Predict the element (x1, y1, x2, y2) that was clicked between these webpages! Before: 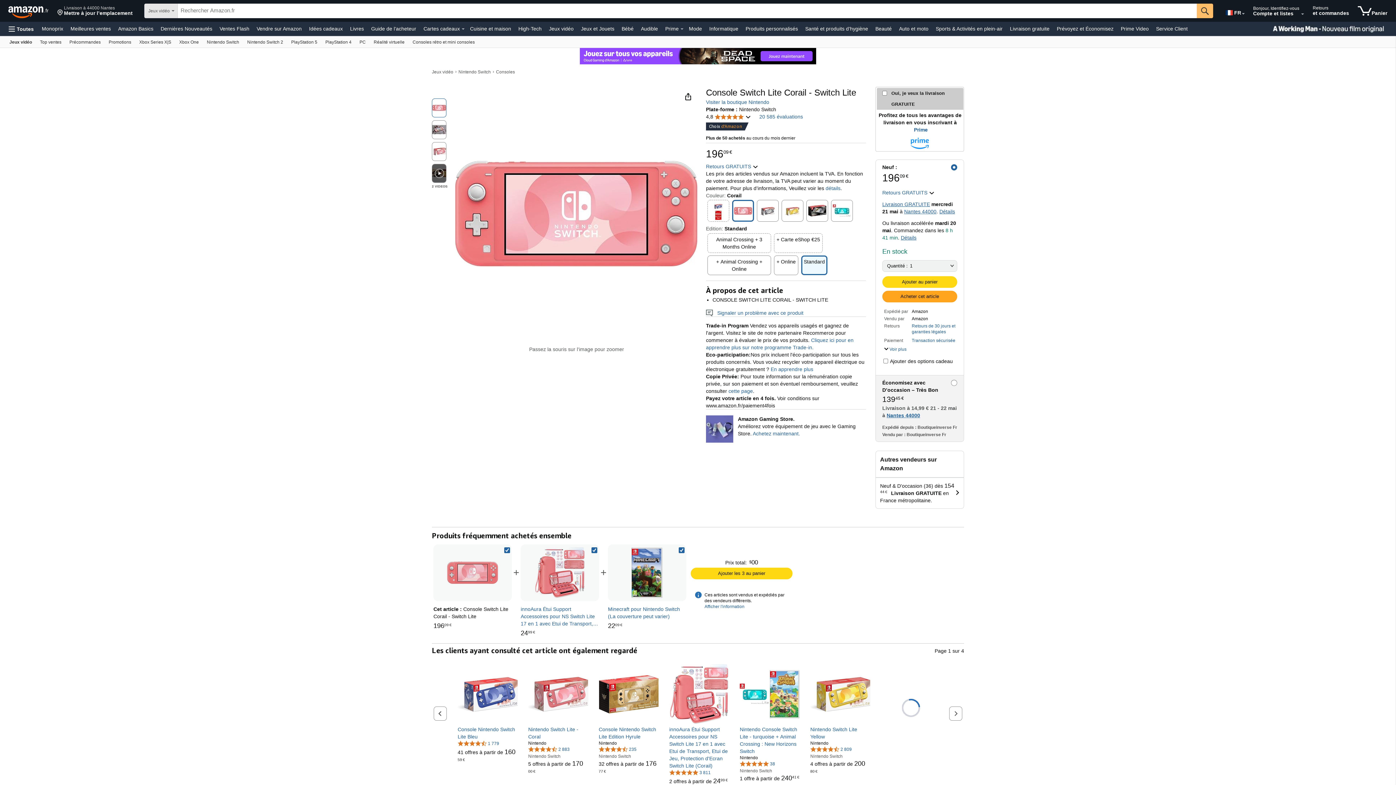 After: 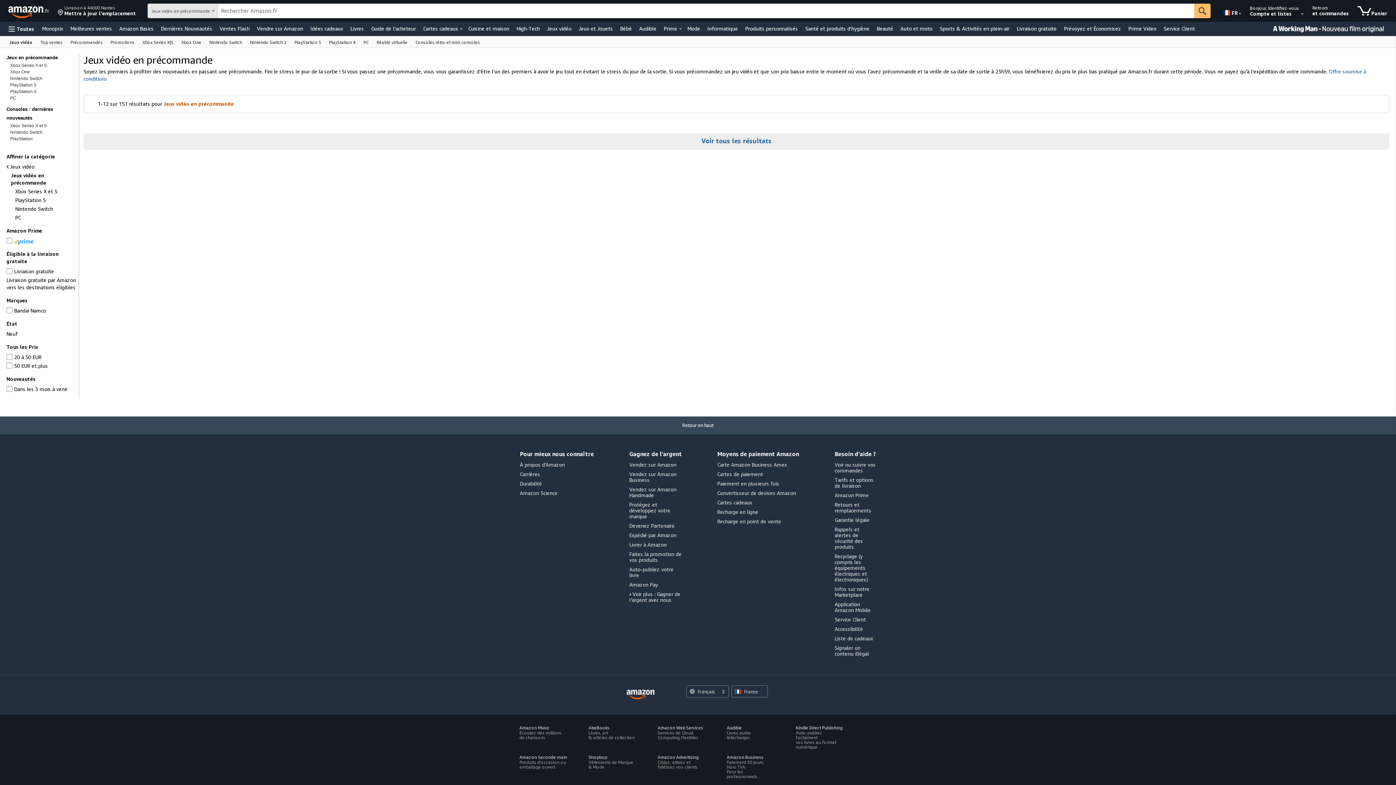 Action: label: Précommandes bbox: (65, 36, 104, 47)